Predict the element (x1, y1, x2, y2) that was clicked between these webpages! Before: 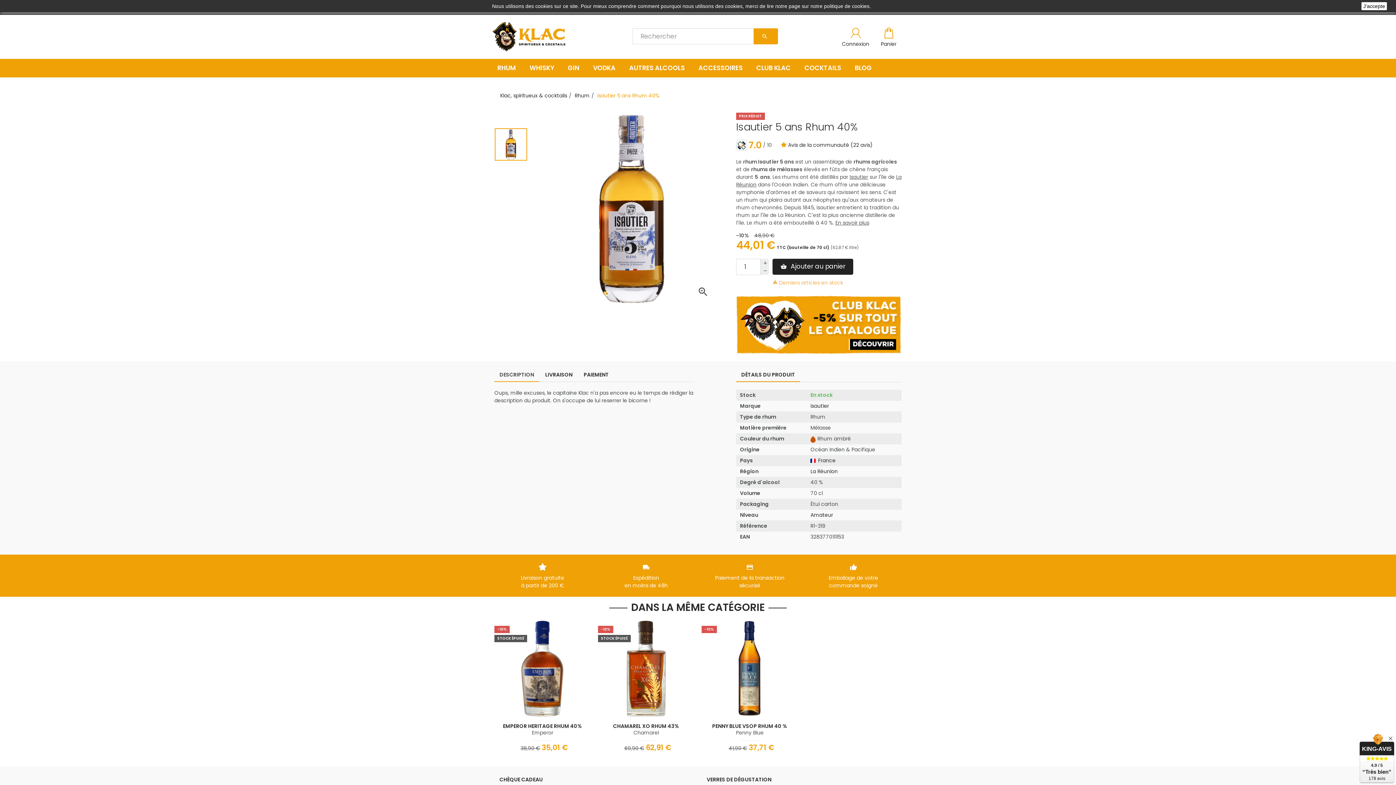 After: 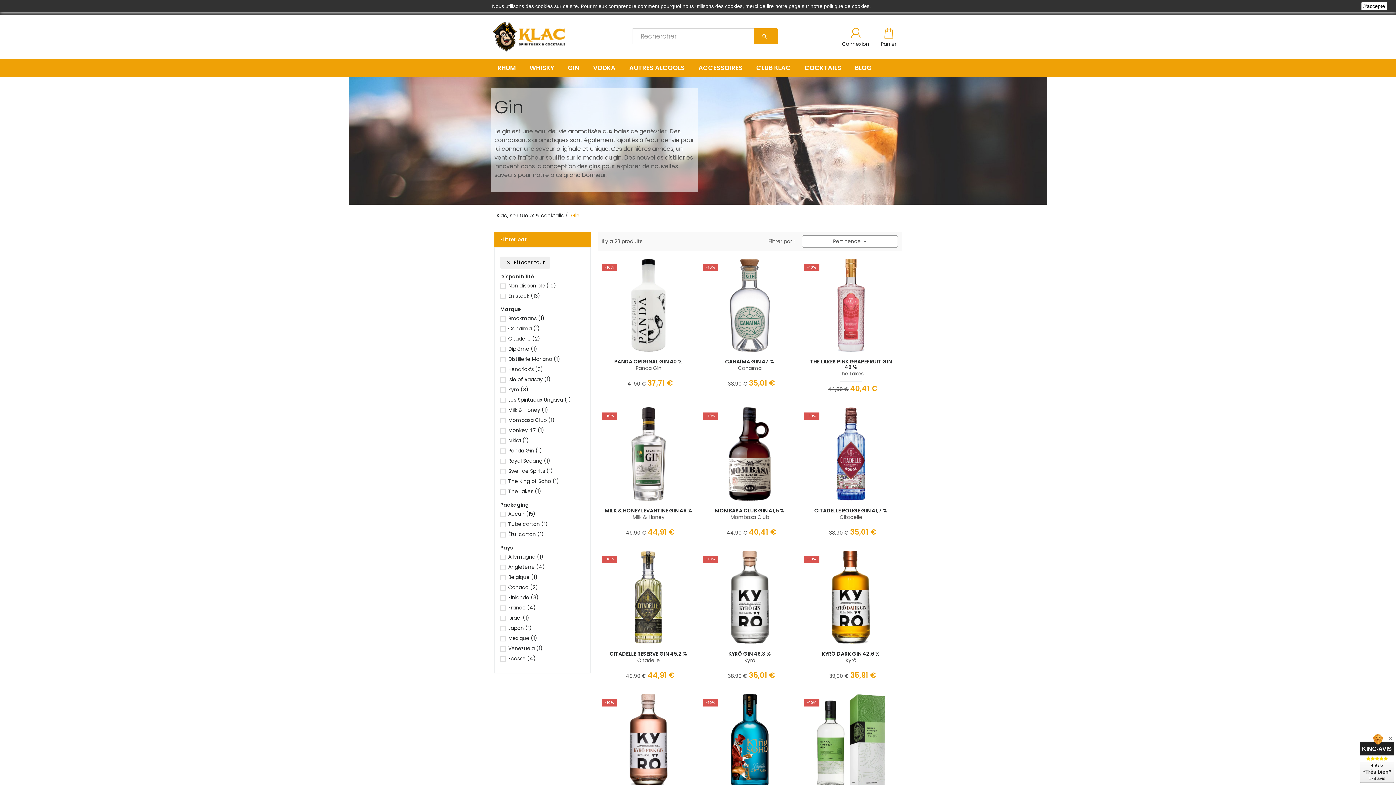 Action: bbox: (561, 58, 586, 77) label: GIN